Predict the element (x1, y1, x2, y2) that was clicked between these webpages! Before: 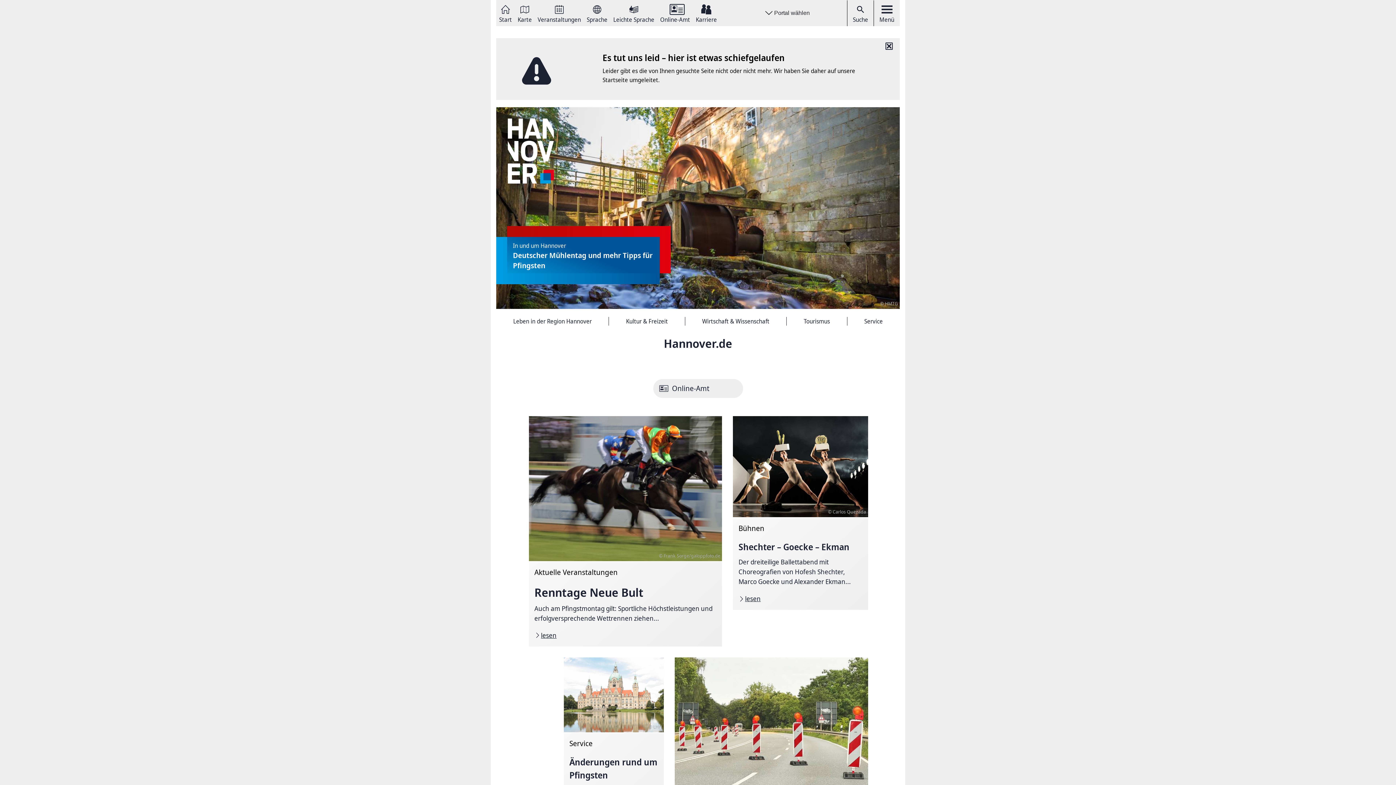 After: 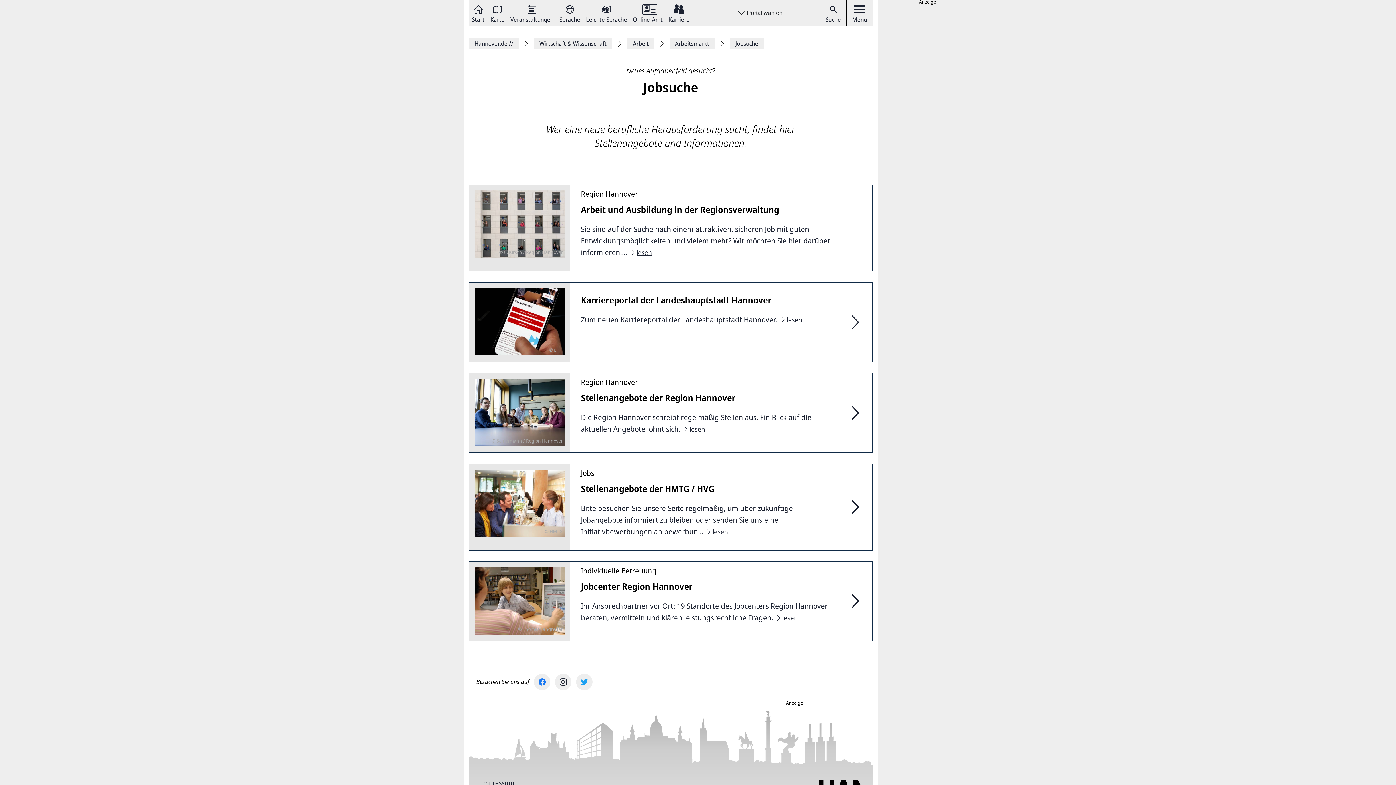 Action: label: Karriere bbox: (696, 3, 717, 22)